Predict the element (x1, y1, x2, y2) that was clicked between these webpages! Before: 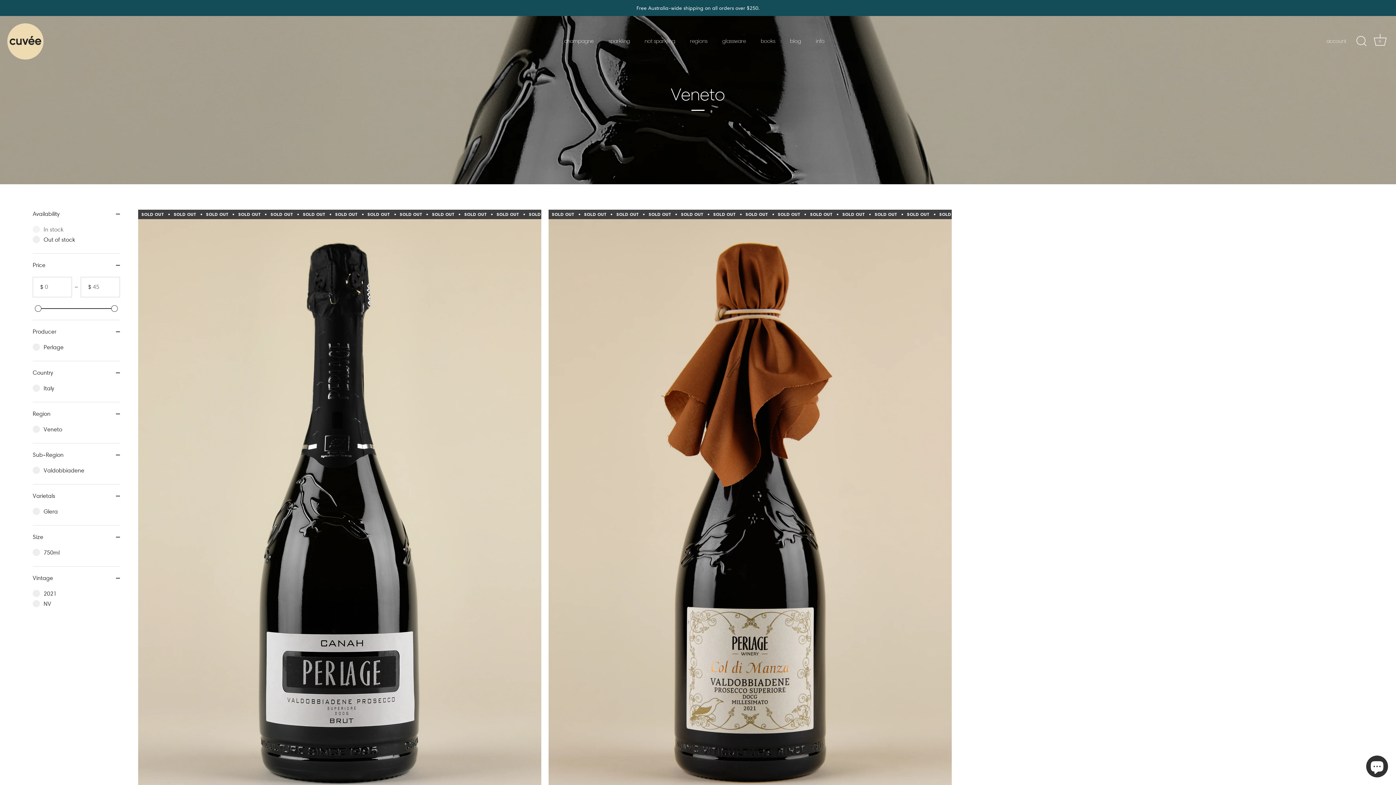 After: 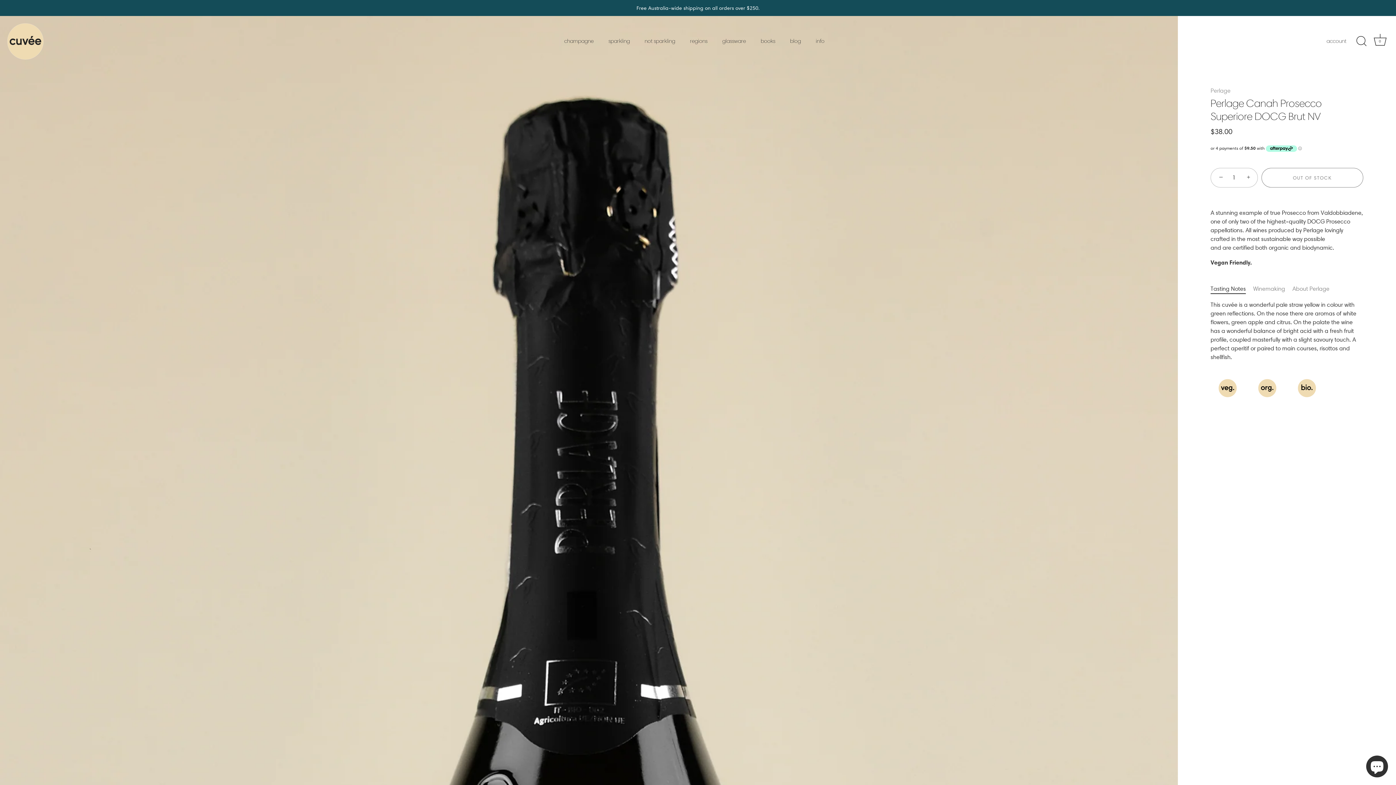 Action: bbox: (138, 209, 541, 814) label: Perlage Canah Prosecco Superiore DOCG Brut NV